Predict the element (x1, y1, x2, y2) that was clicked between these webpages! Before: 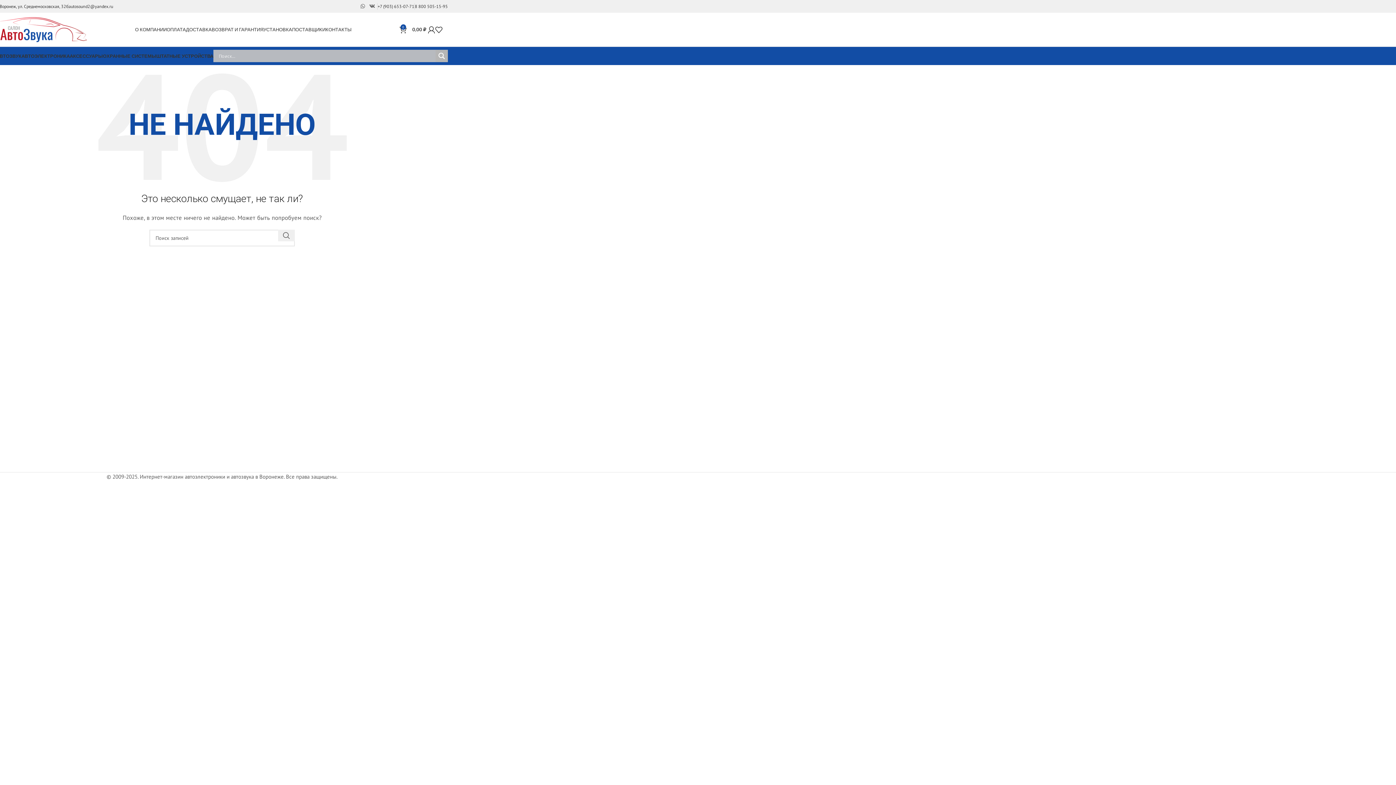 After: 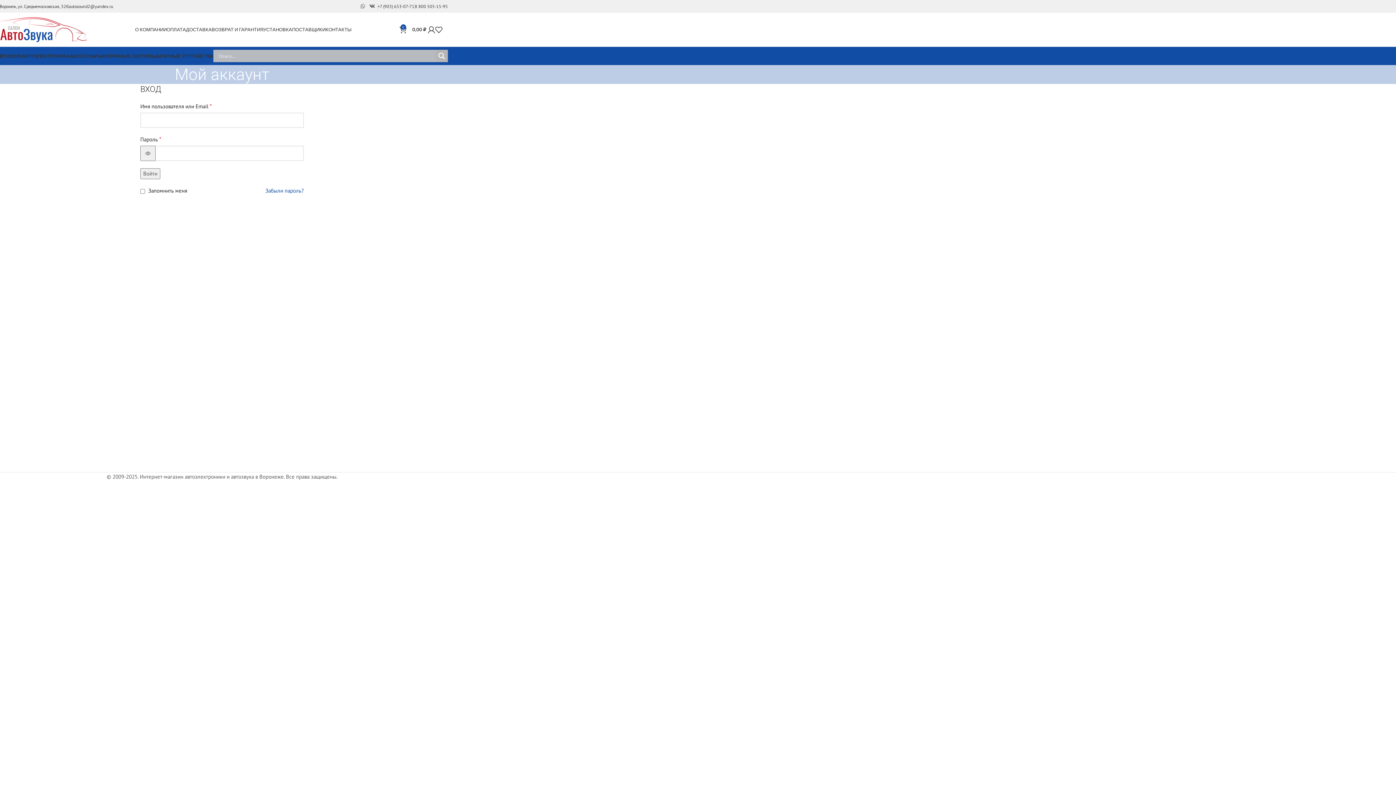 Action: bbox: (428, 22, 435, 36)